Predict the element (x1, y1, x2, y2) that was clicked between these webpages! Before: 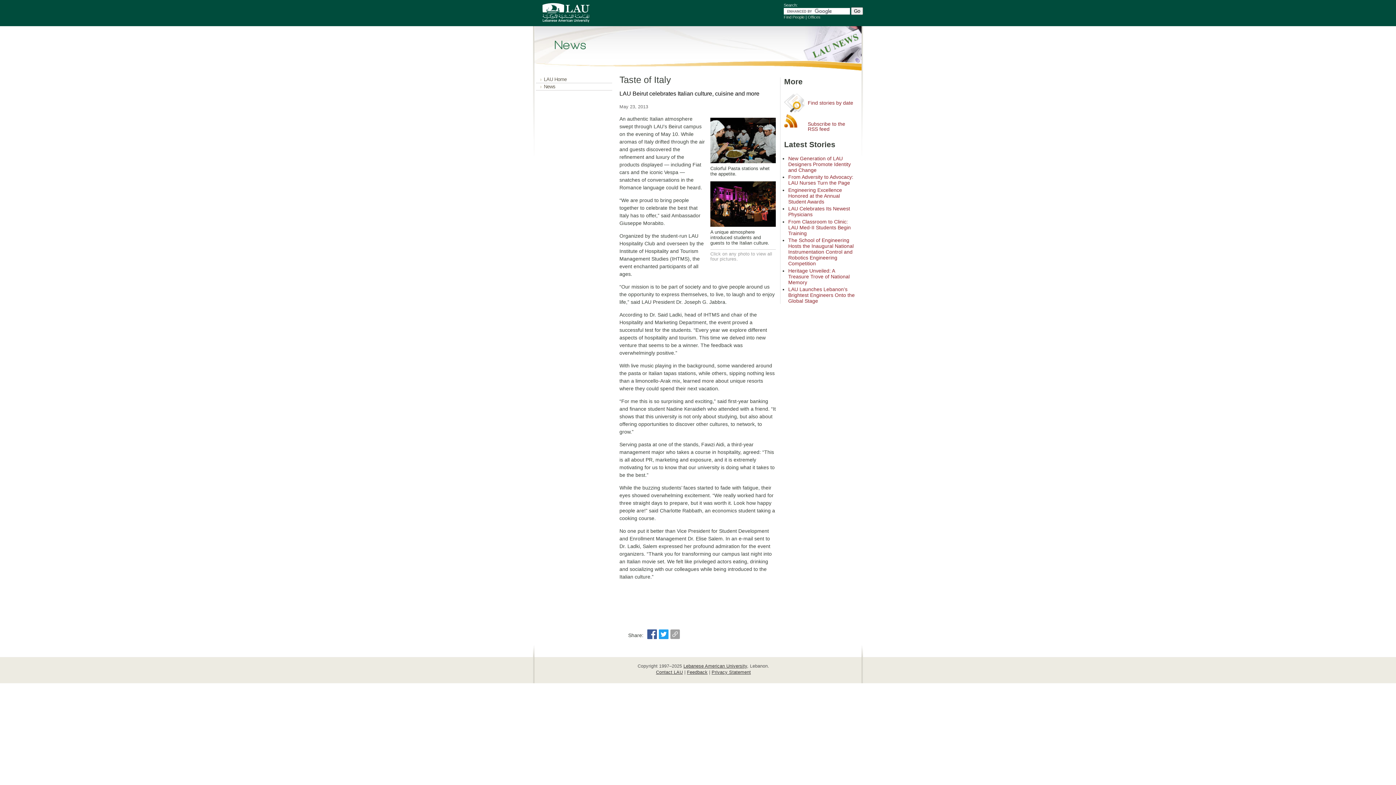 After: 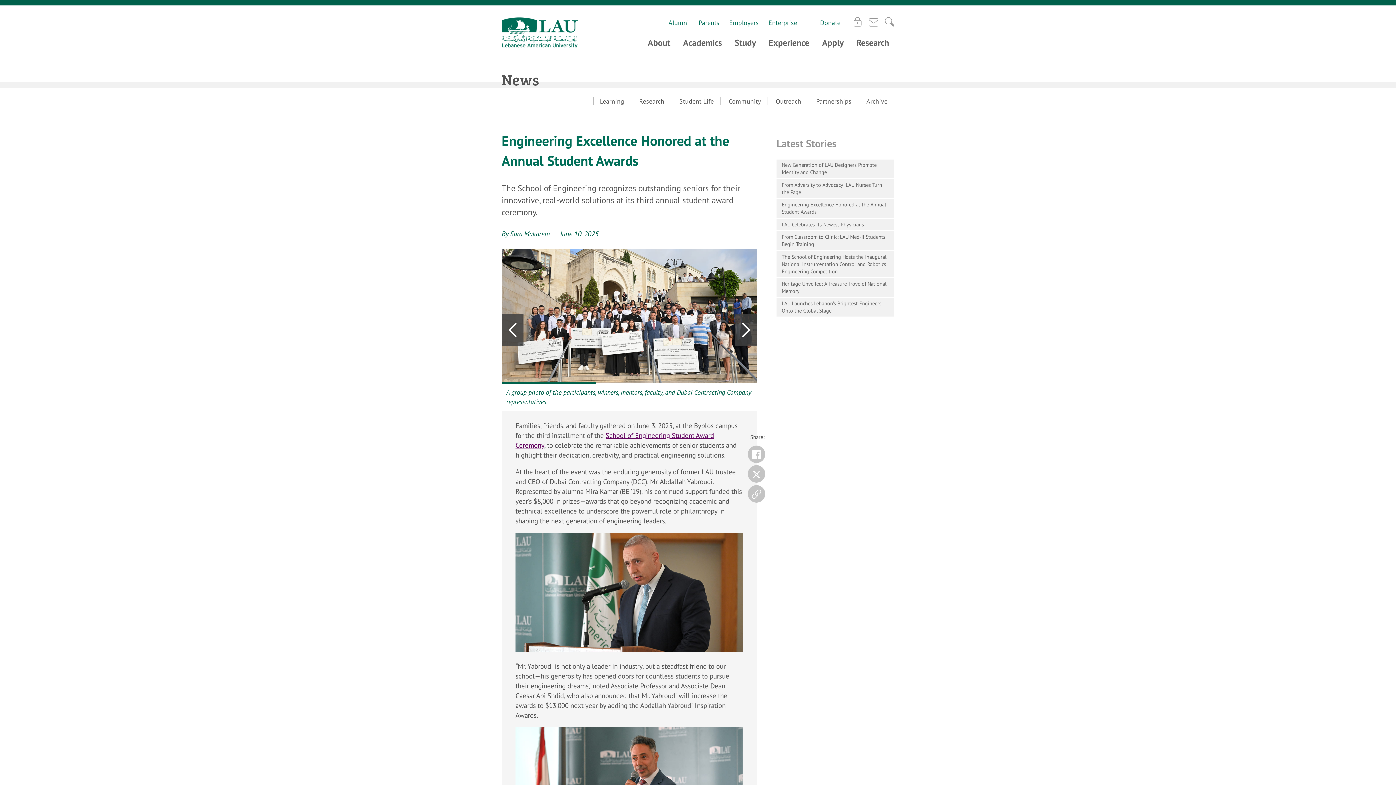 Action: bbox: (788, 187, 842, 204) label: Engineering Excellence Honored at the Annual Student Awards